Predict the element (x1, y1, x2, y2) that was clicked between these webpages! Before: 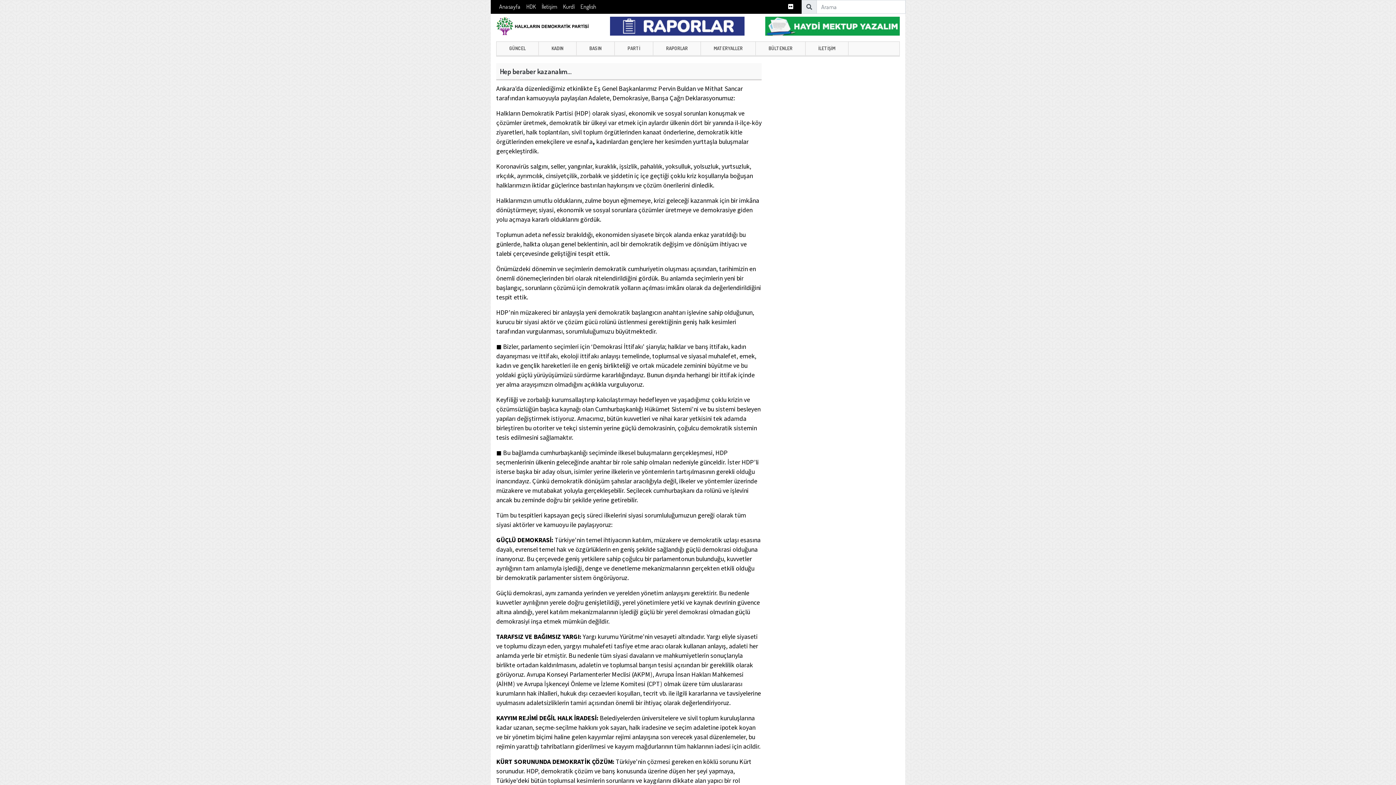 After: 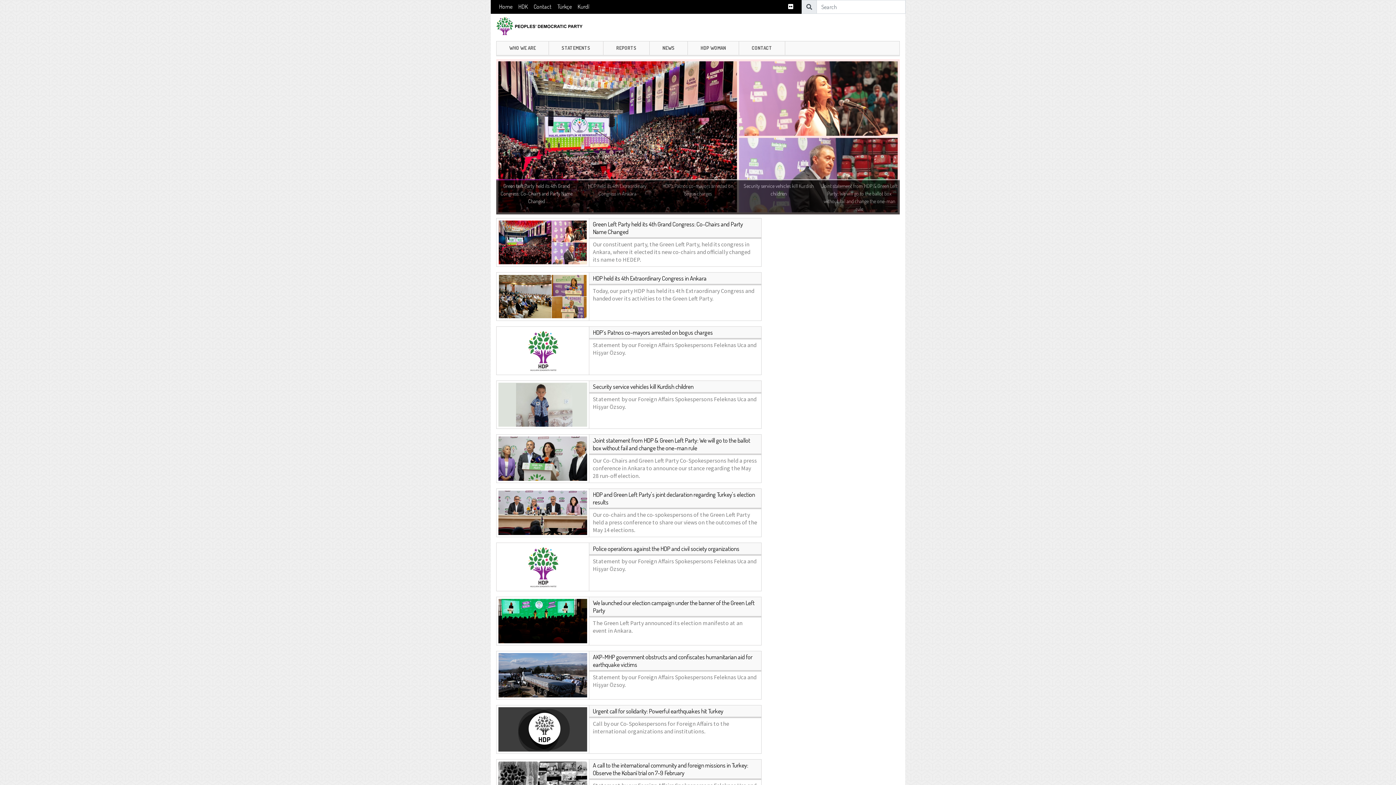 Action: label: English bbox: (577, 1, 599, 12)